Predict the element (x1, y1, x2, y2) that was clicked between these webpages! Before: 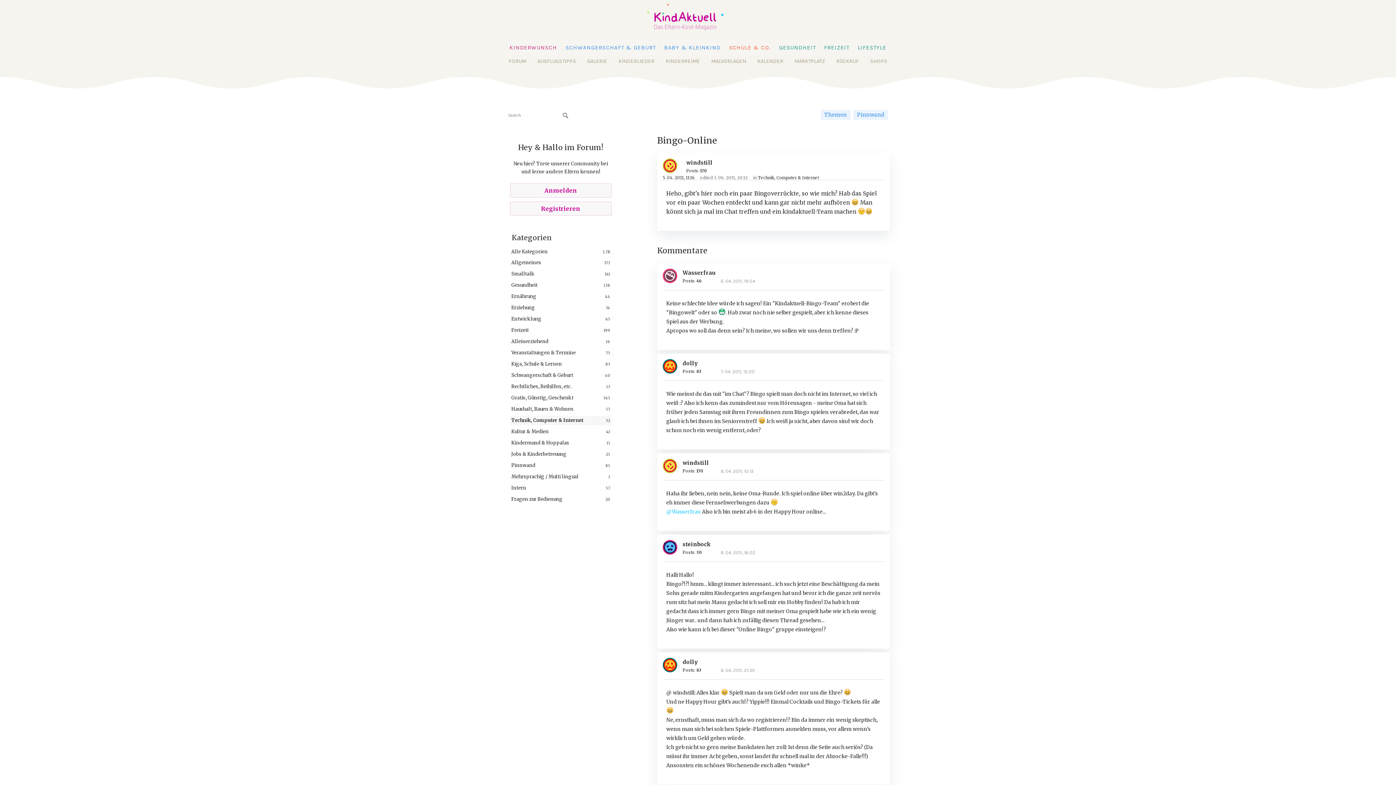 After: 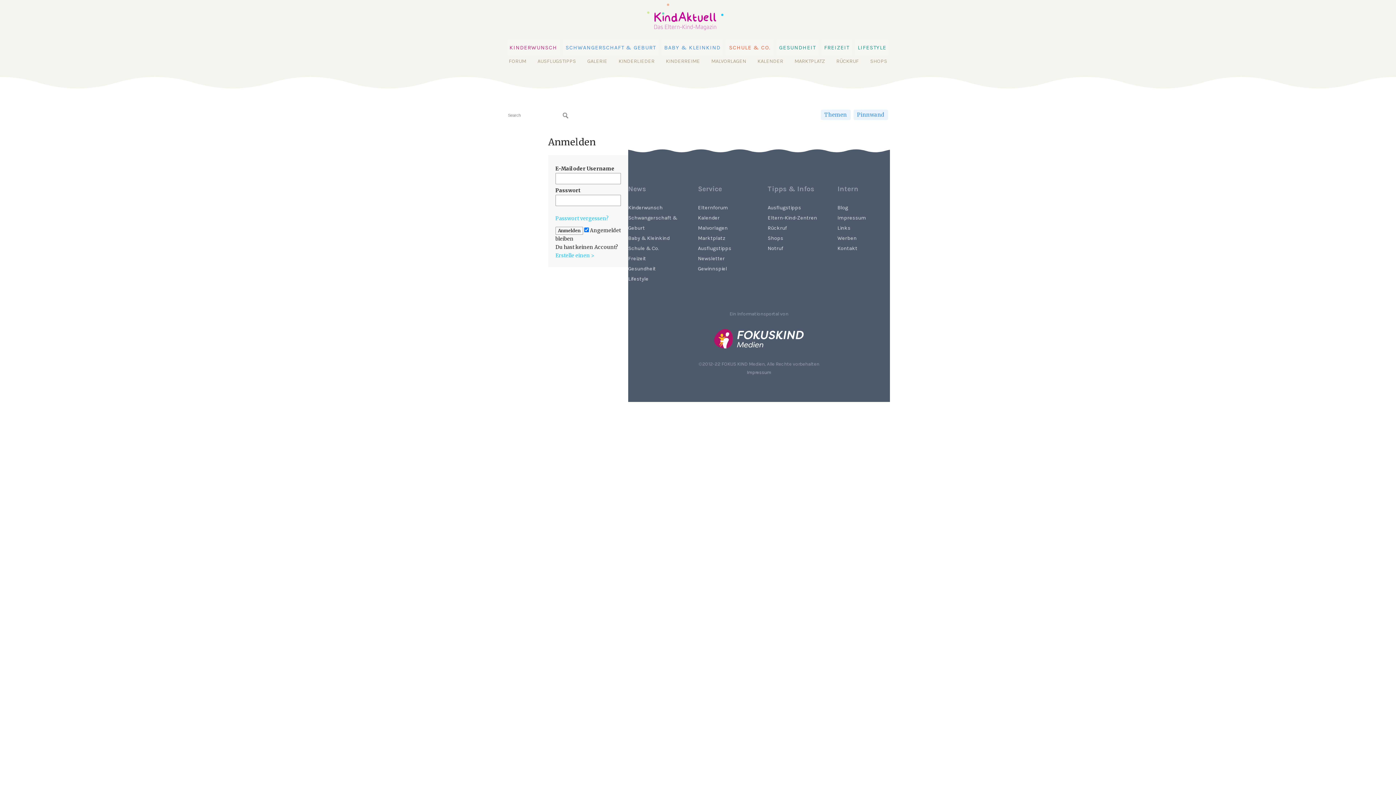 Action: label: windstill bbox: (686, 159, 712, 166)